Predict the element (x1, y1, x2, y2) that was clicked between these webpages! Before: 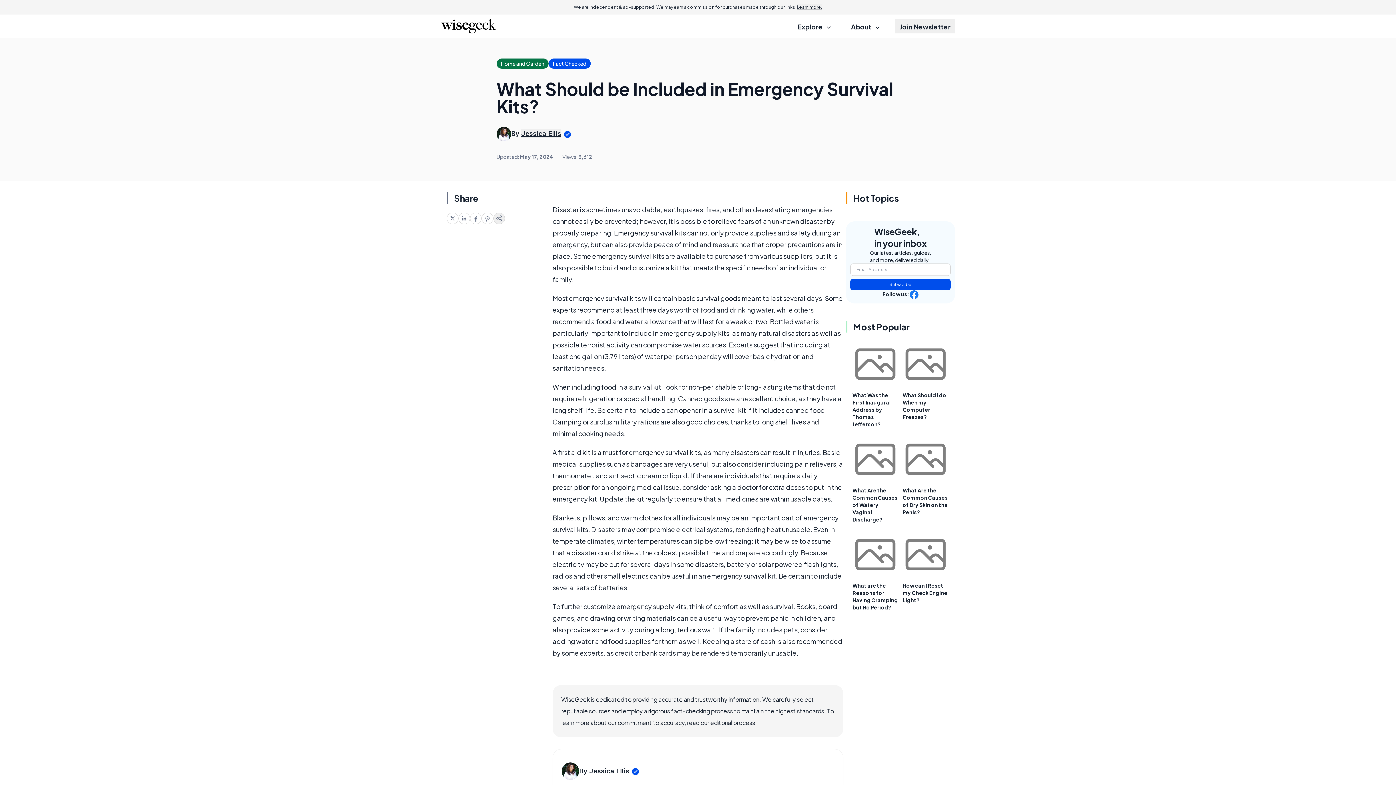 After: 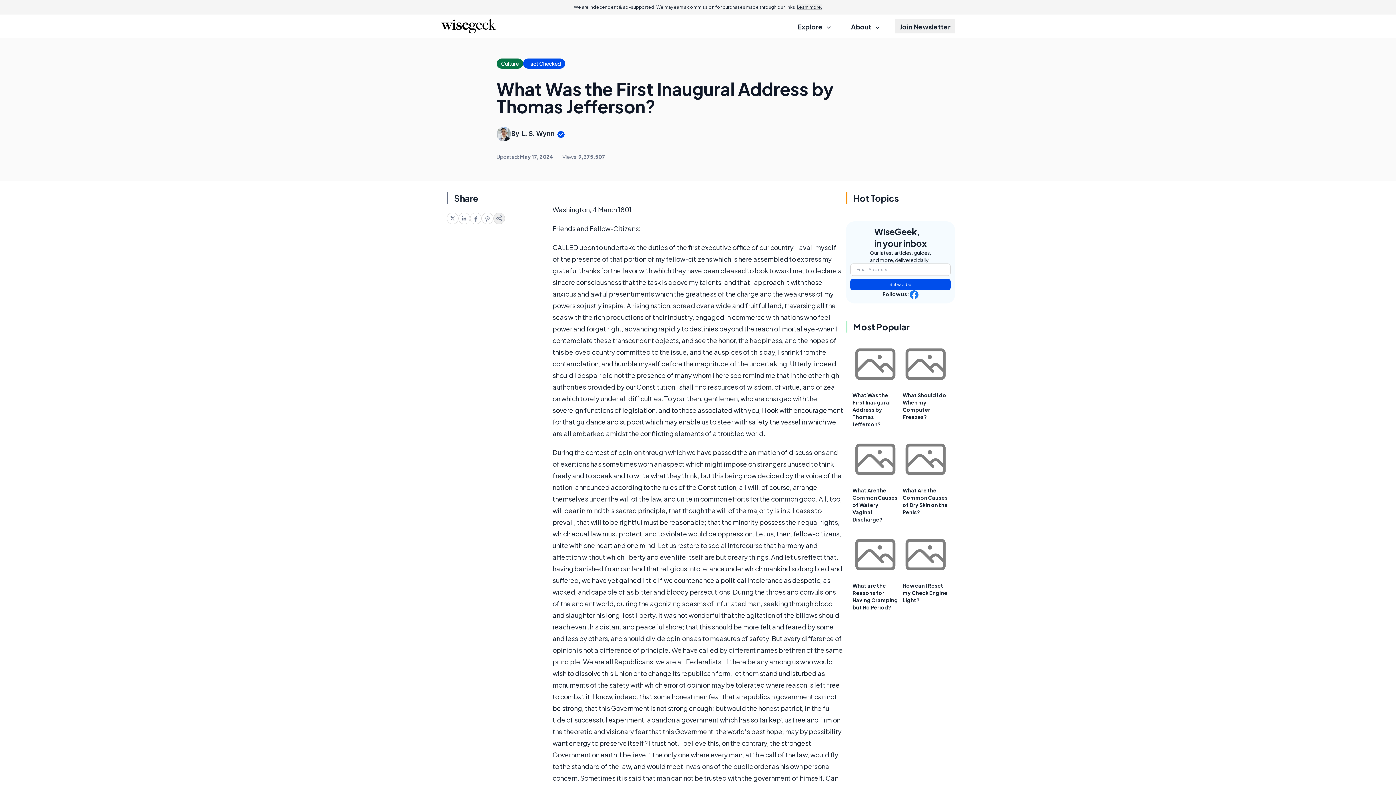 Action: bbox: (852, 392, 890, 427) label: What Was the First Inaugural Address by Thomas Jefferson?